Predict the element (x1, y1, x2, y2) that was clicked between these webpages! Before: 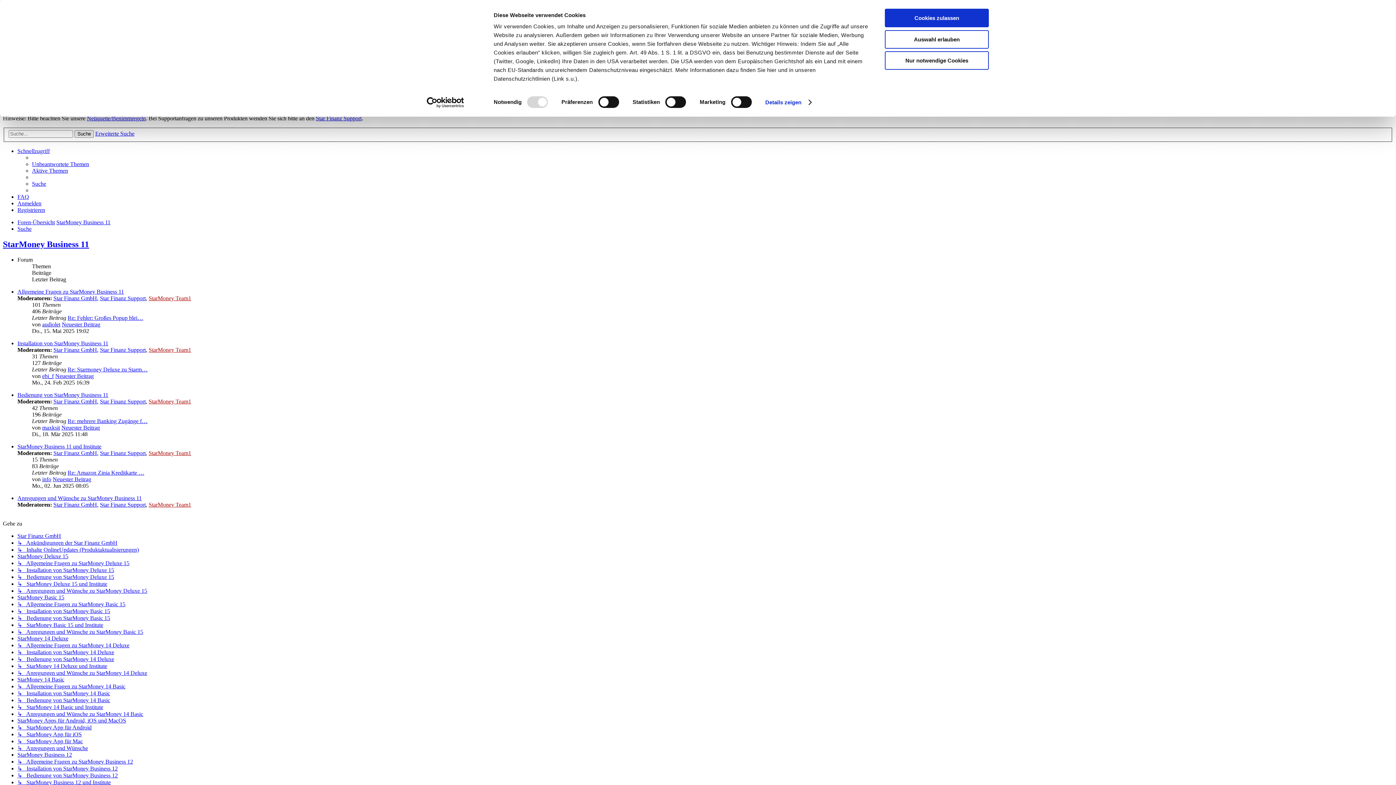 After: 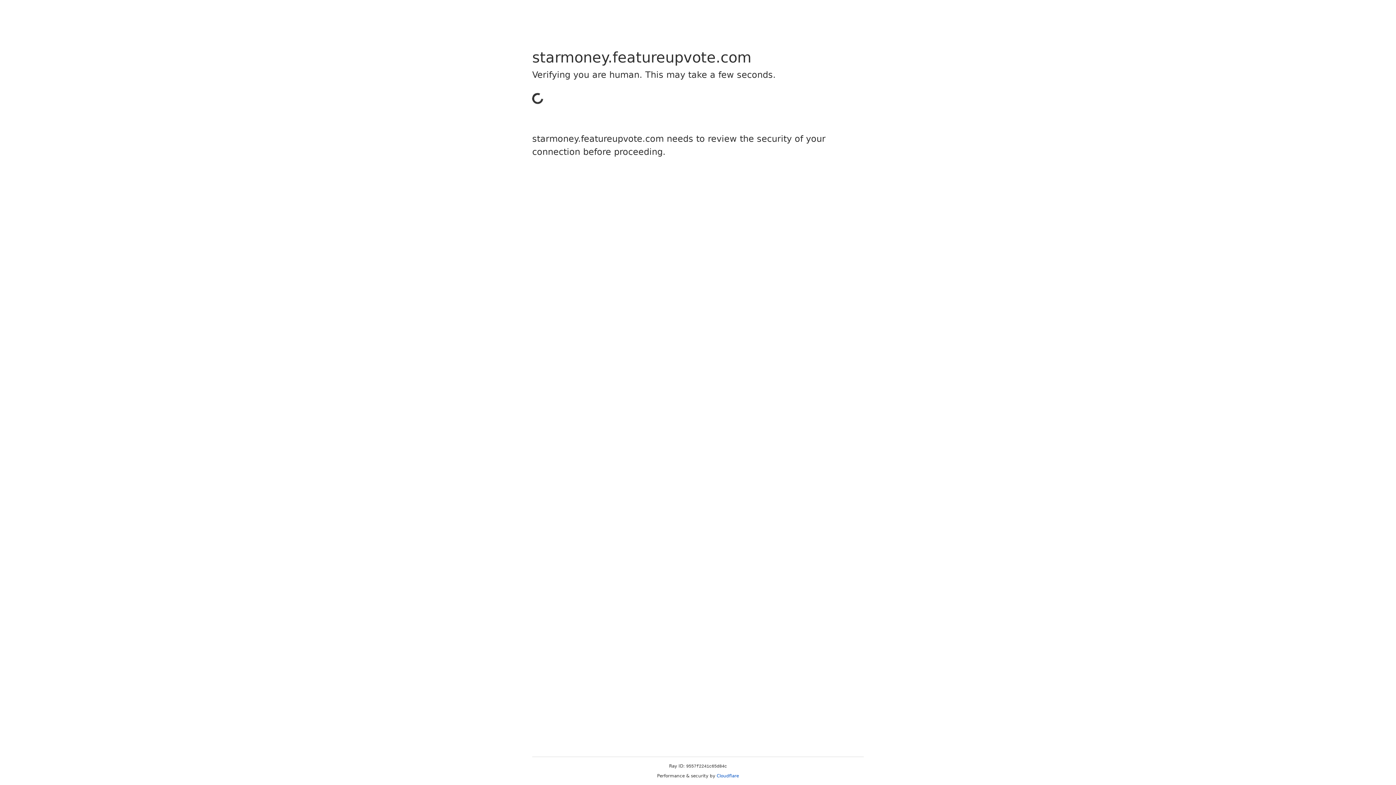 Action: label: ↳   Anregungen und Wünsche bbox: (17, 745, 88, 751)